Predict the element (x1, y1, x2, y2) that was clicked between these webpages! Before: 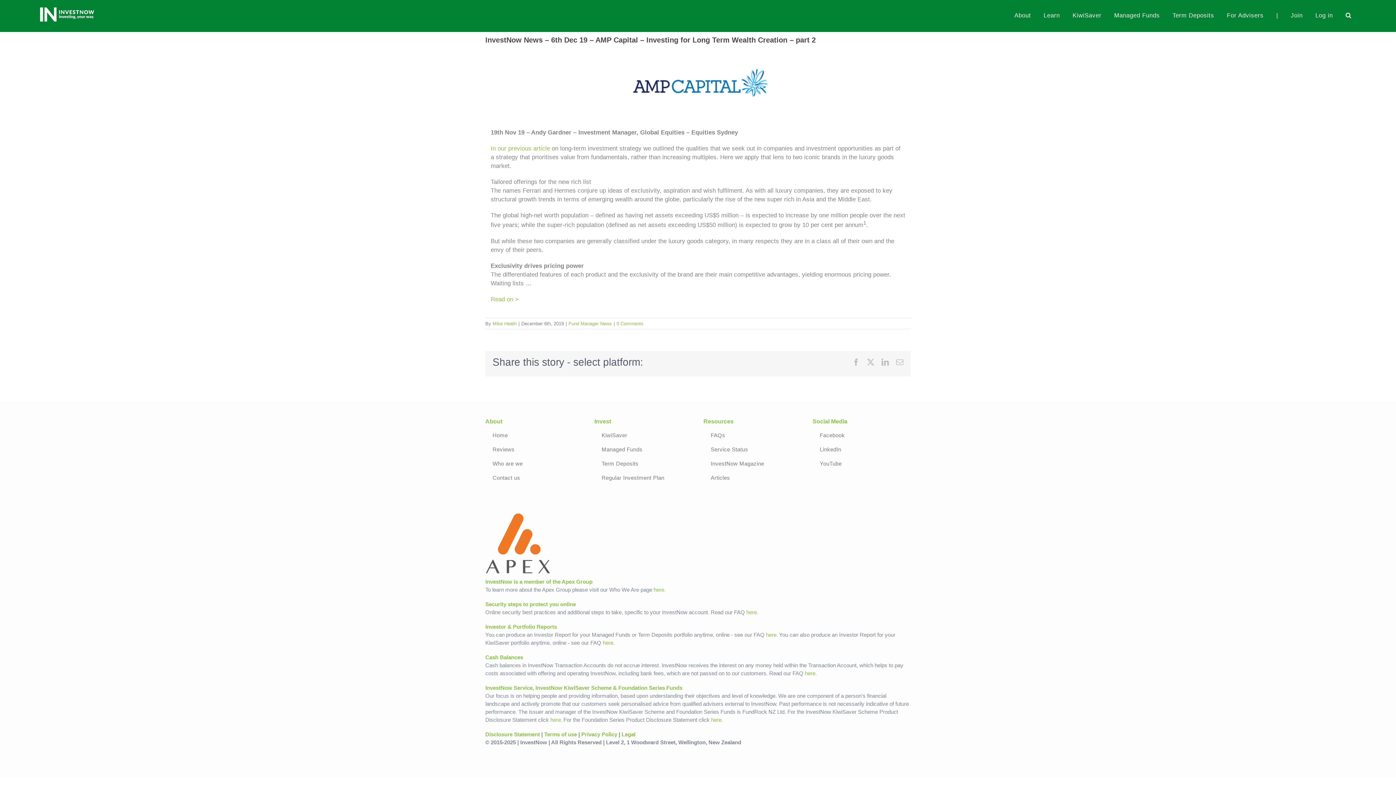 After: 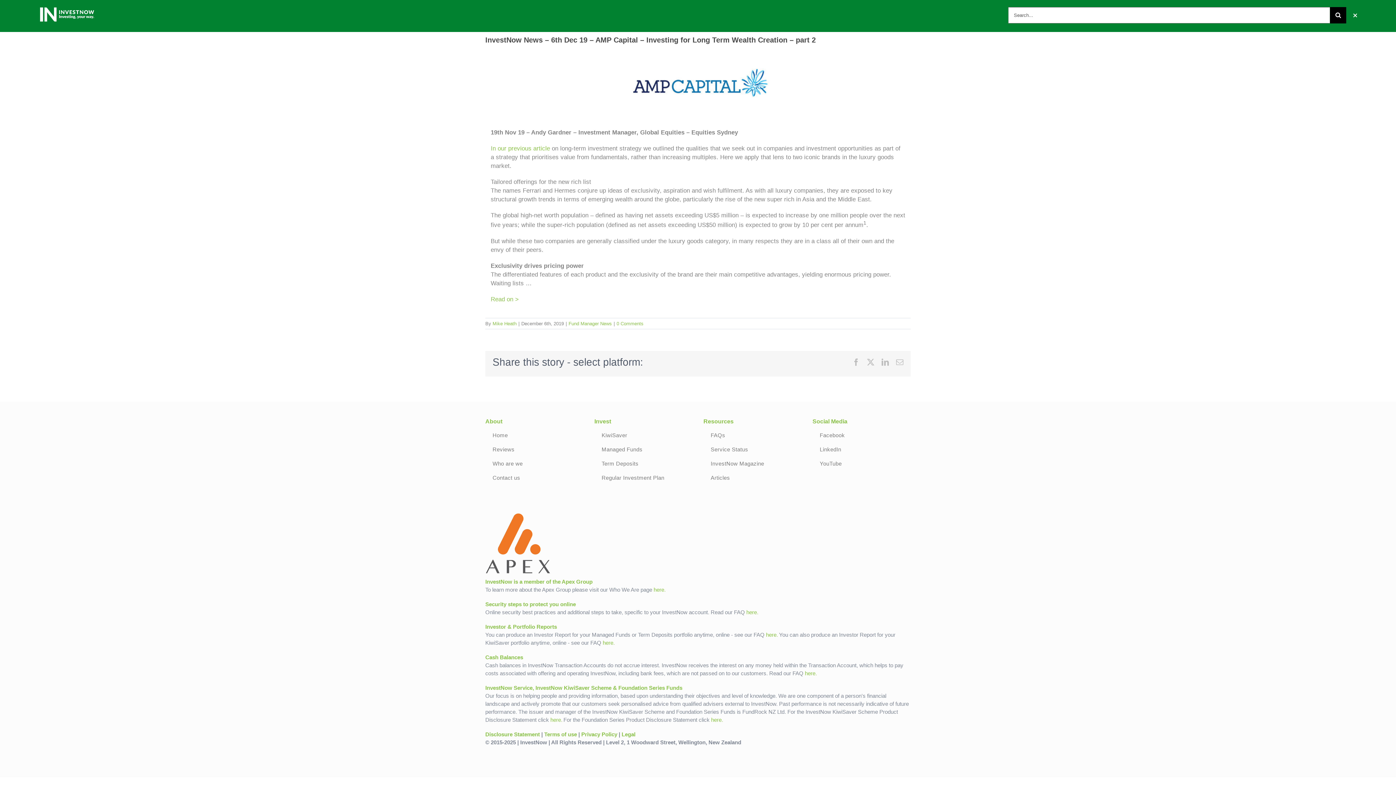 Action: label: Search bbox: (1339, 0, 1357, 30)